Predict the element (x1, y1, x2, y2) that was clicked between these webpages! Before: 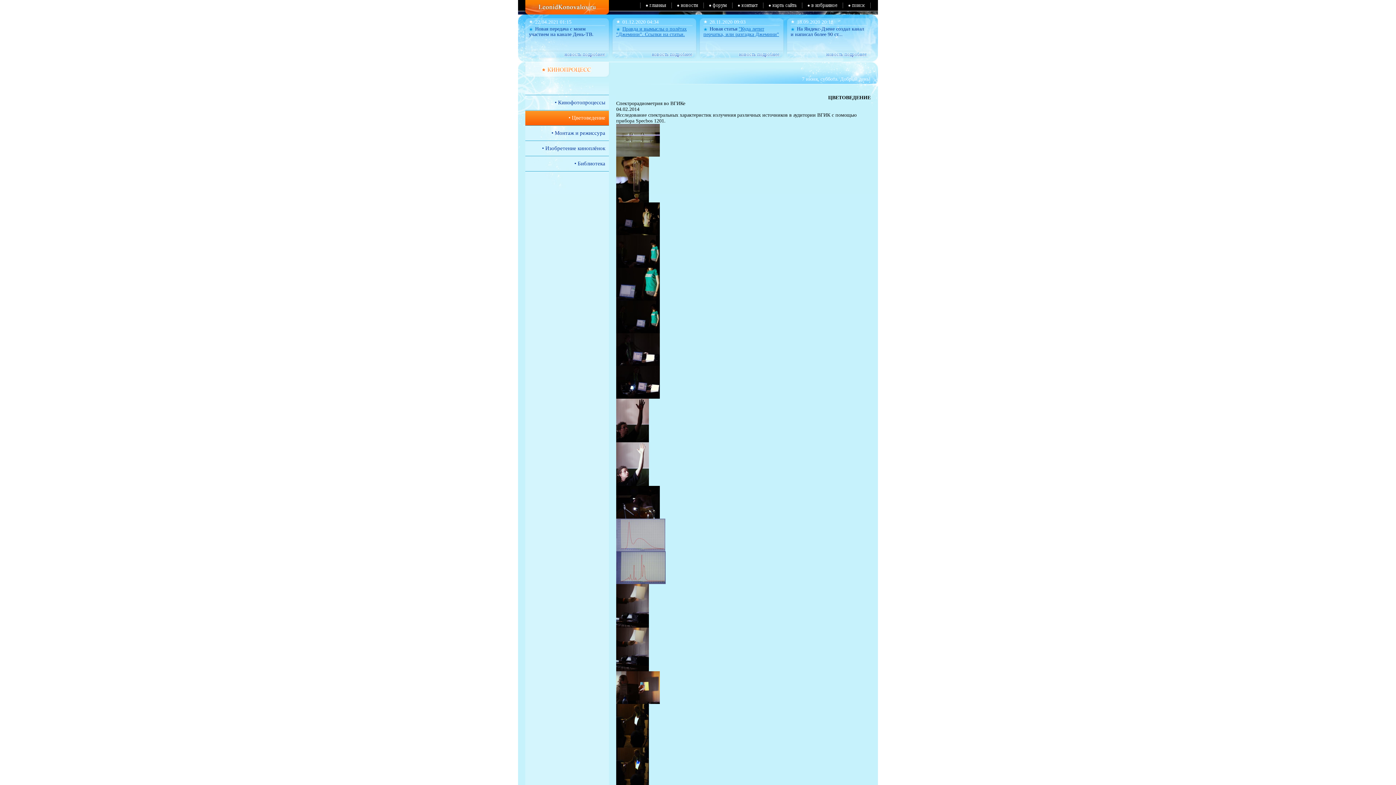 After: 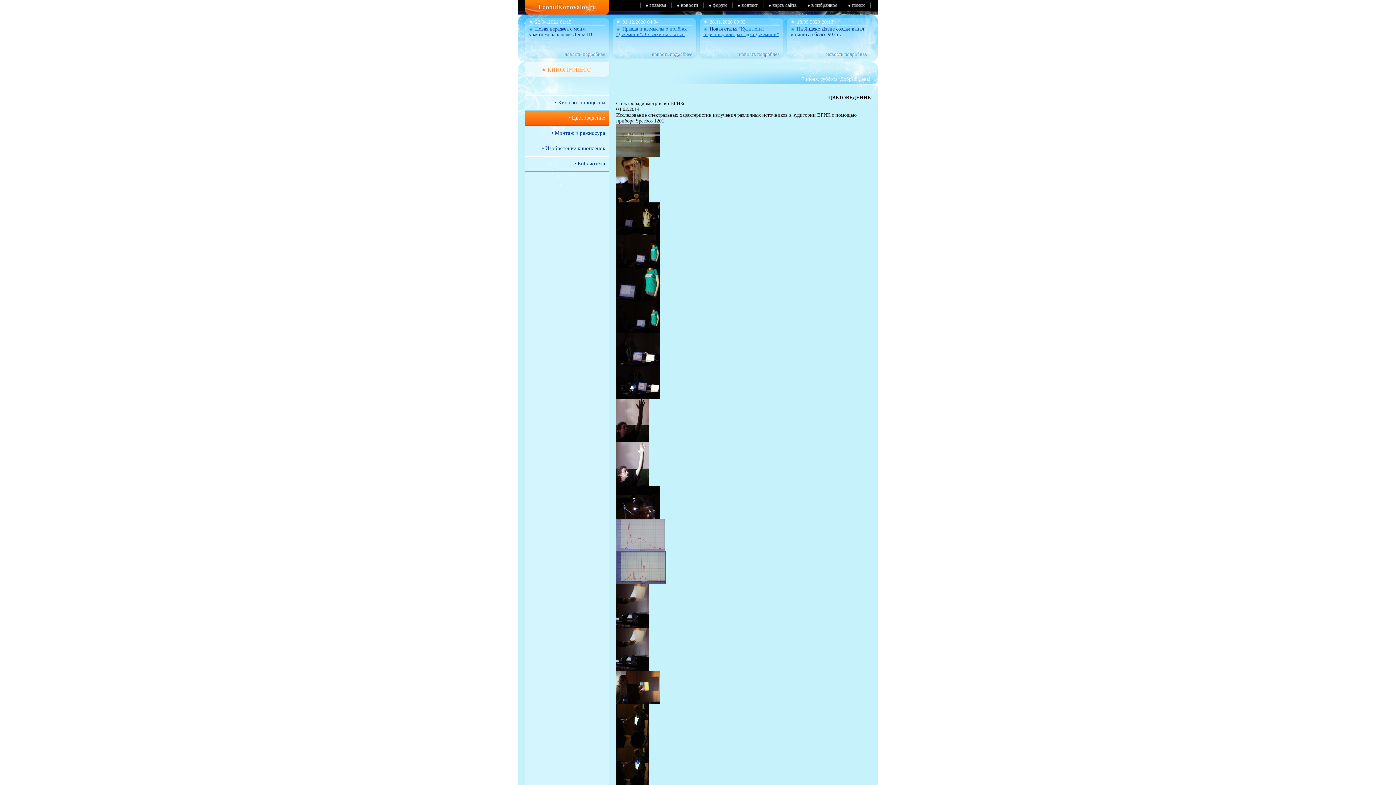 Action: bbox: (616, 481, 649, 487)